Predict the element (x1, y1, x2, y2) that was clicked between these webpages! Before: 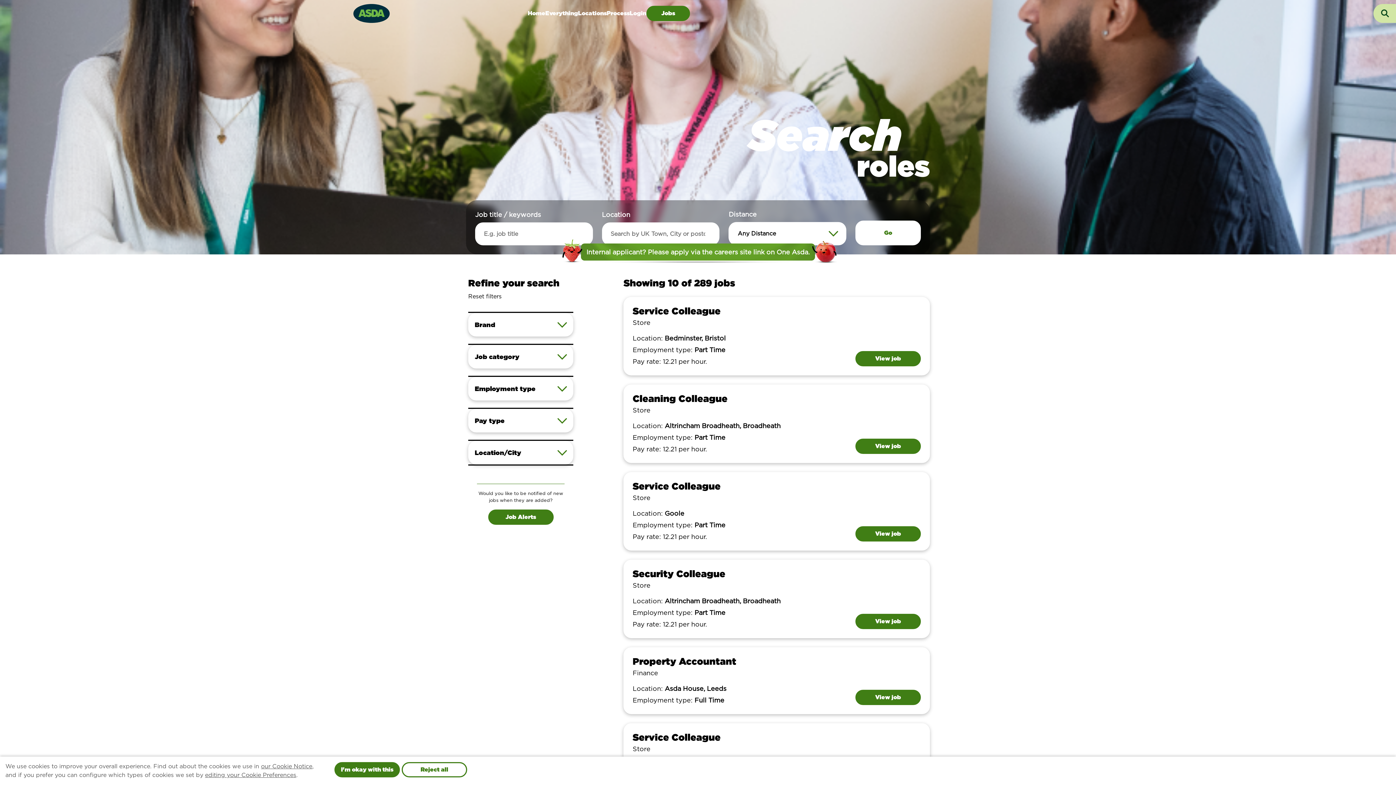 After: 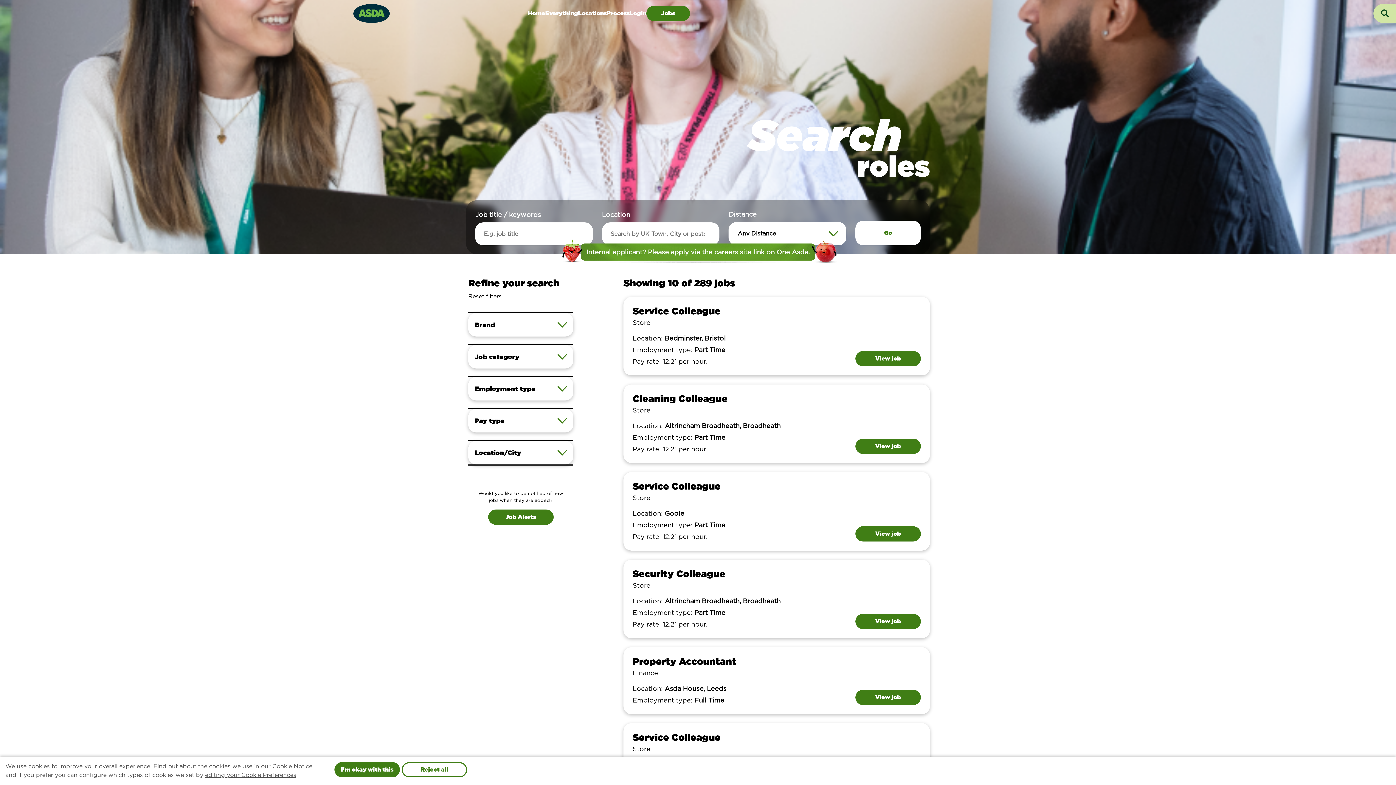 Action: label: Job Alerts bbox: (488, 509, 553, 525)